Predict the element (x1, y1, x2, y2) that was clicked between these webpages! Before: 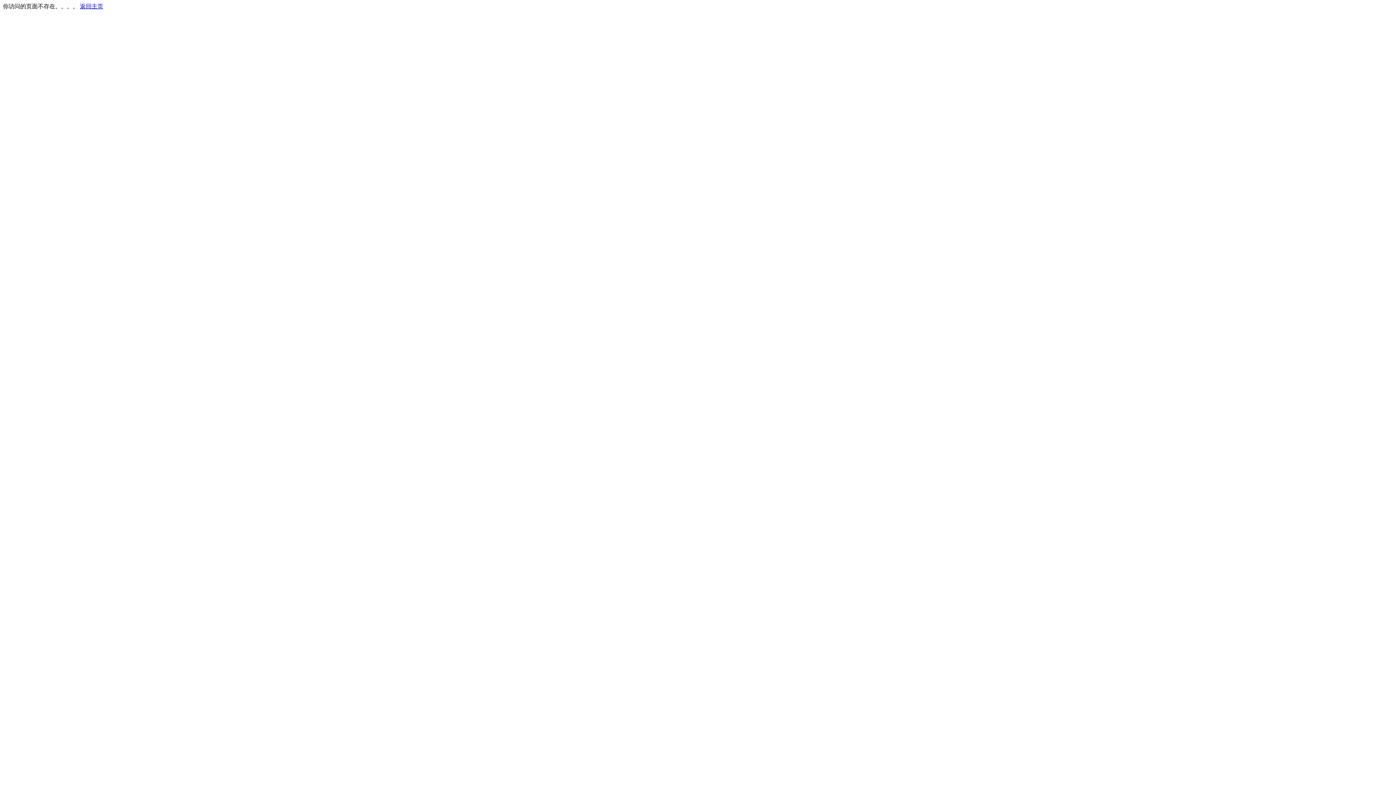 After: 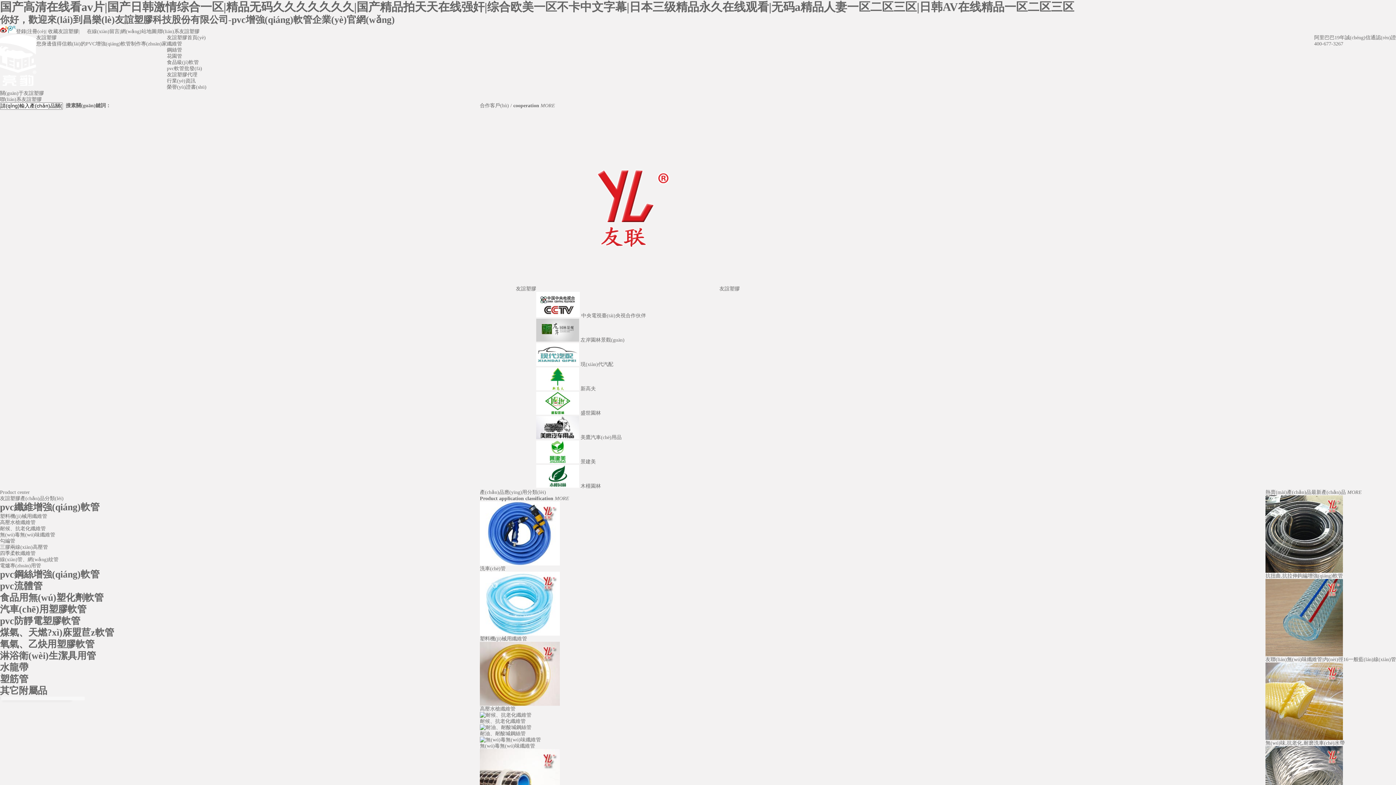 Action: label: 返回主页 bbox: (80, 3, 103, 9)